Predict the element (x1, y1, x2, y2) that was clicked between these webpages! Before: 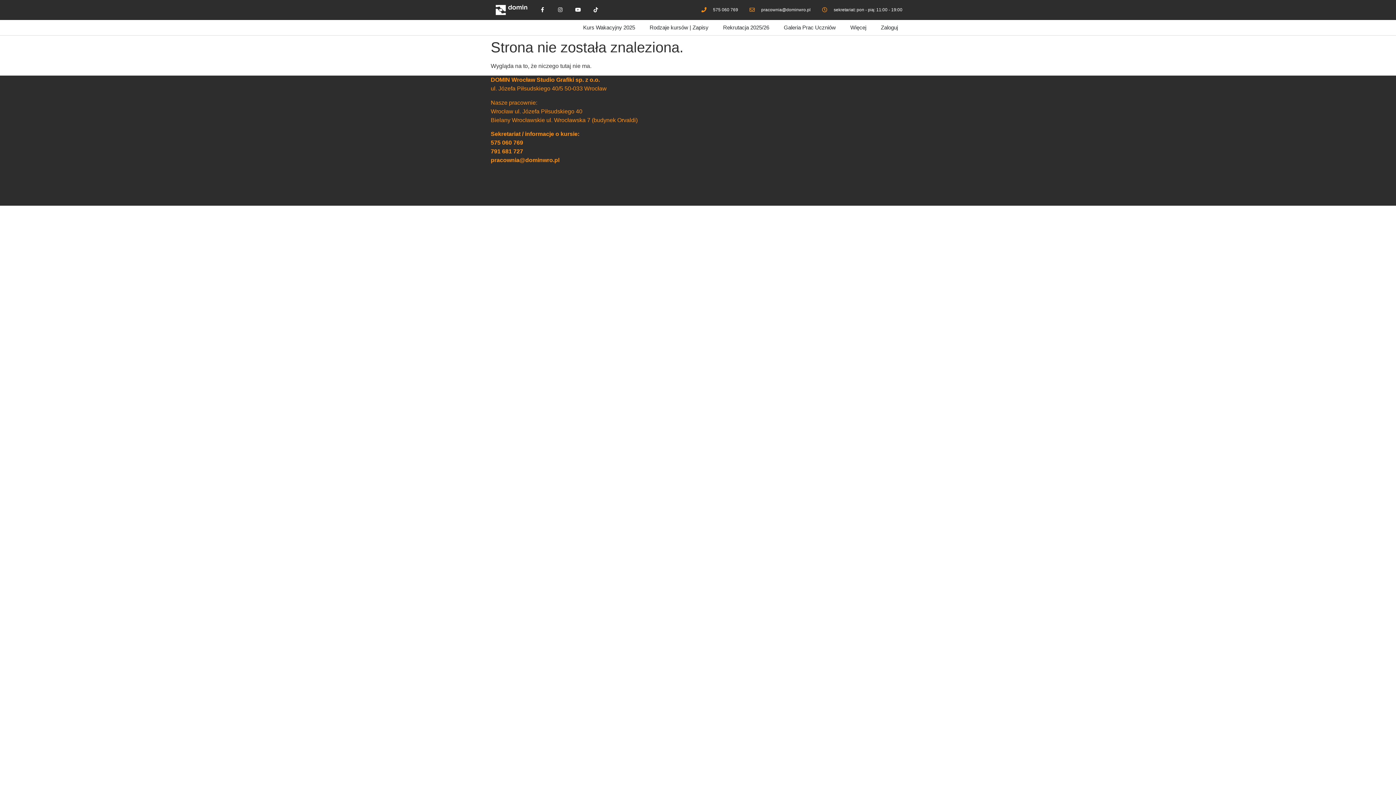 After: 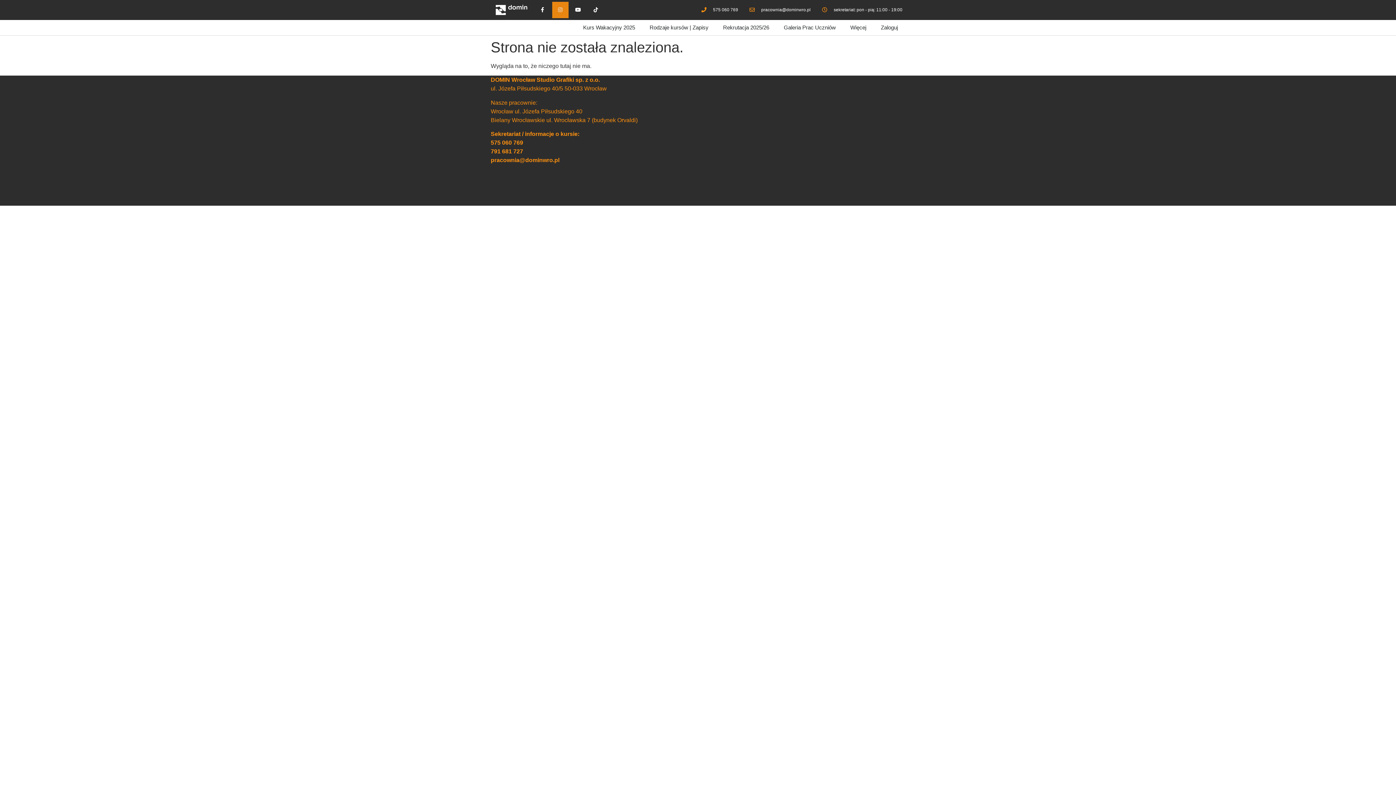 Action: label: Instagram bbox: (552, 1, 568, 18)